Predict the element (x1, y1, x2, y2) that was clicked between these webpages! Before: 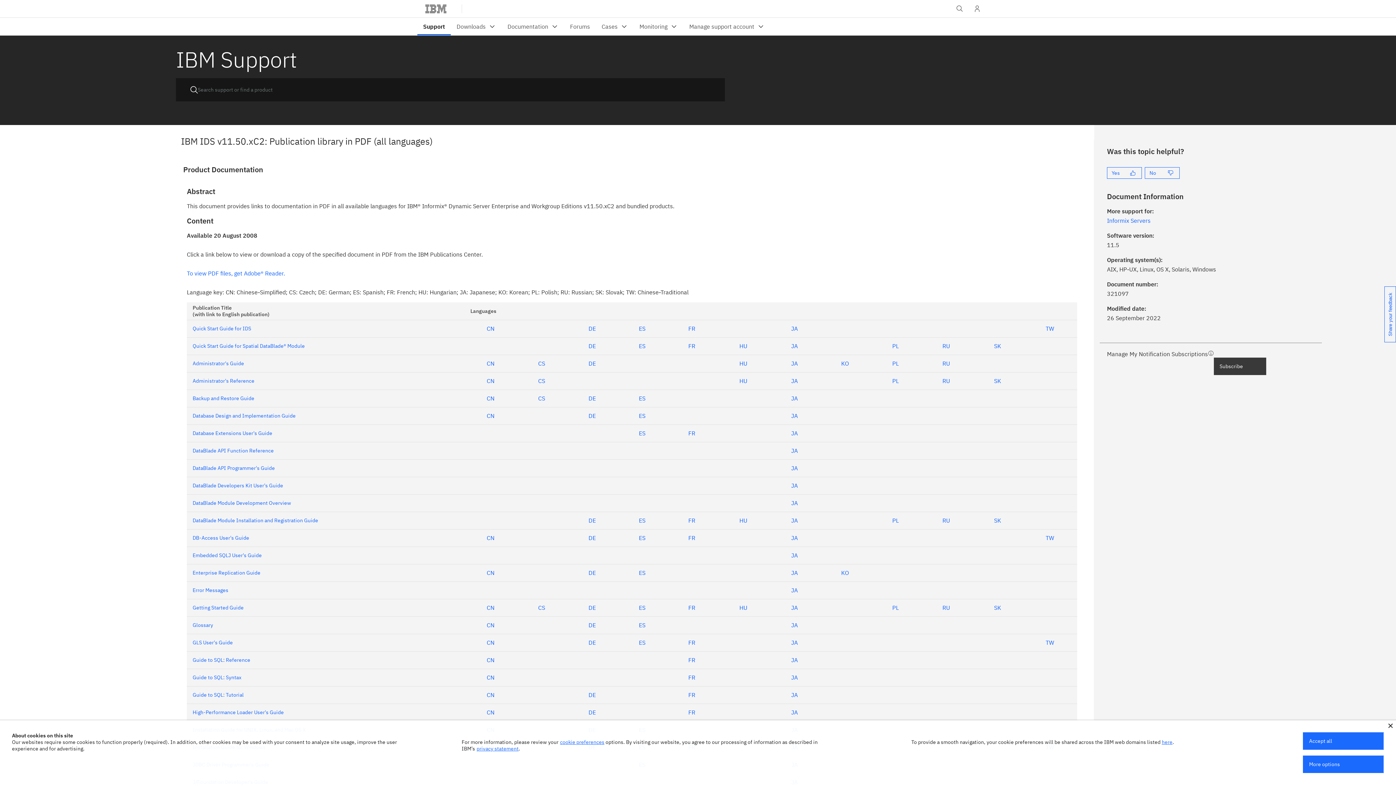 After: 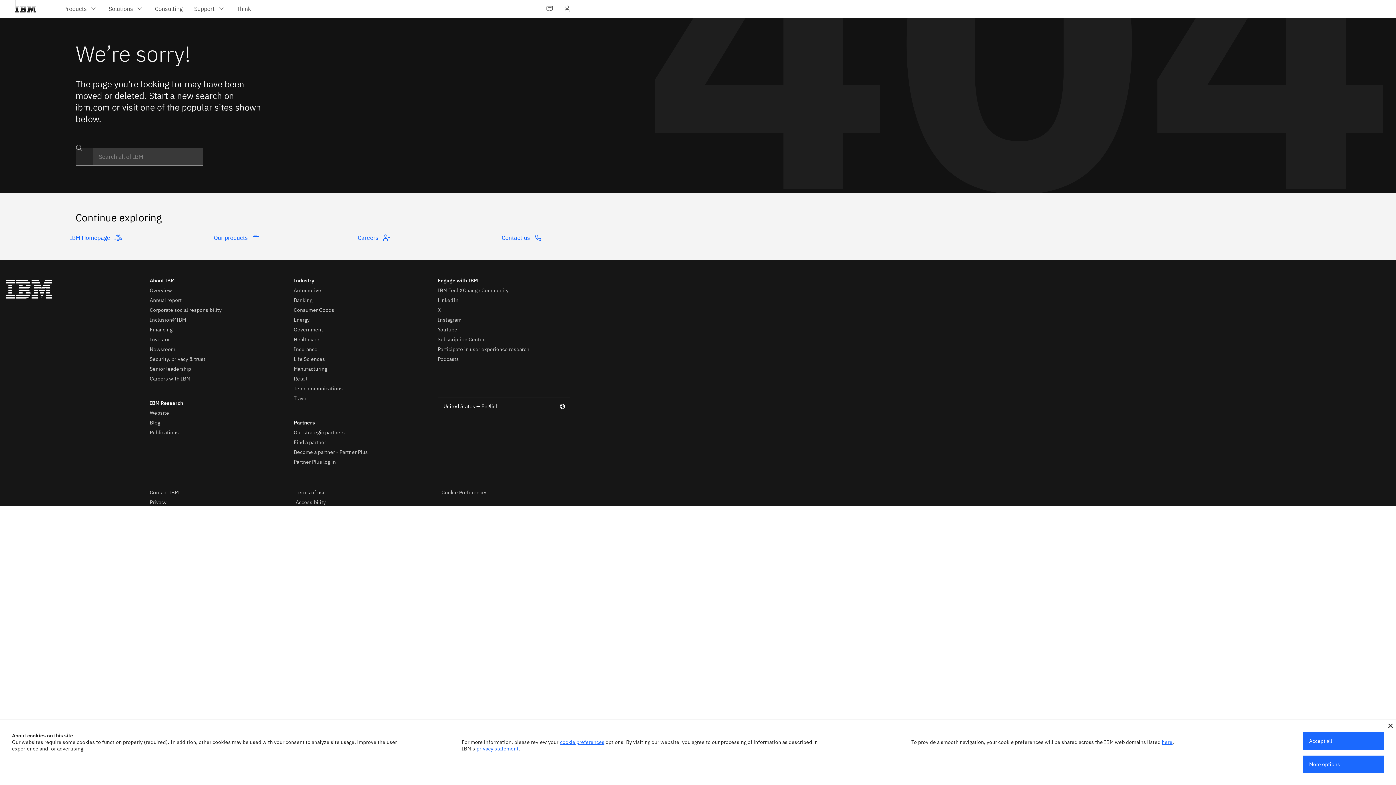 Action: bbox: (192, 517, 318, 524) label: DataBlade Module Installation and Registration Guide